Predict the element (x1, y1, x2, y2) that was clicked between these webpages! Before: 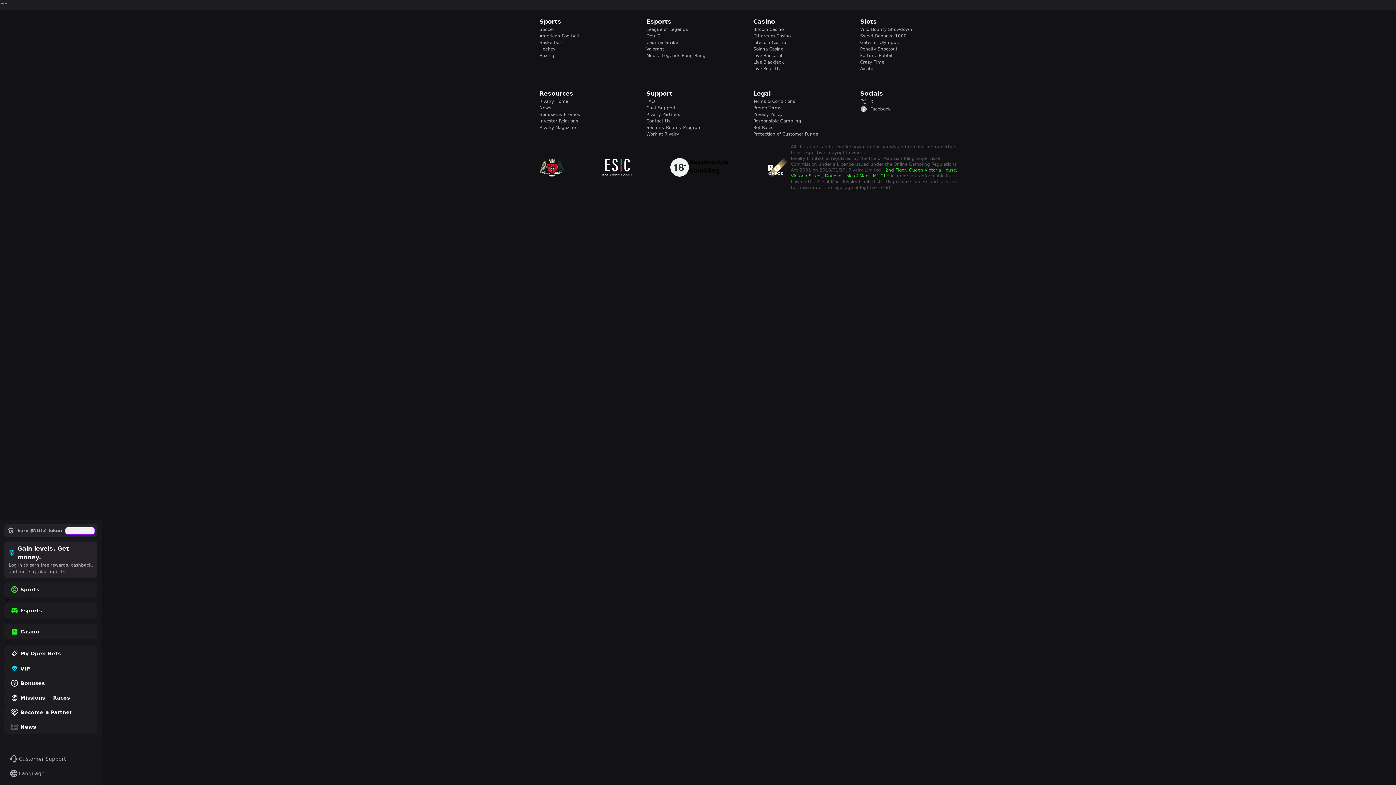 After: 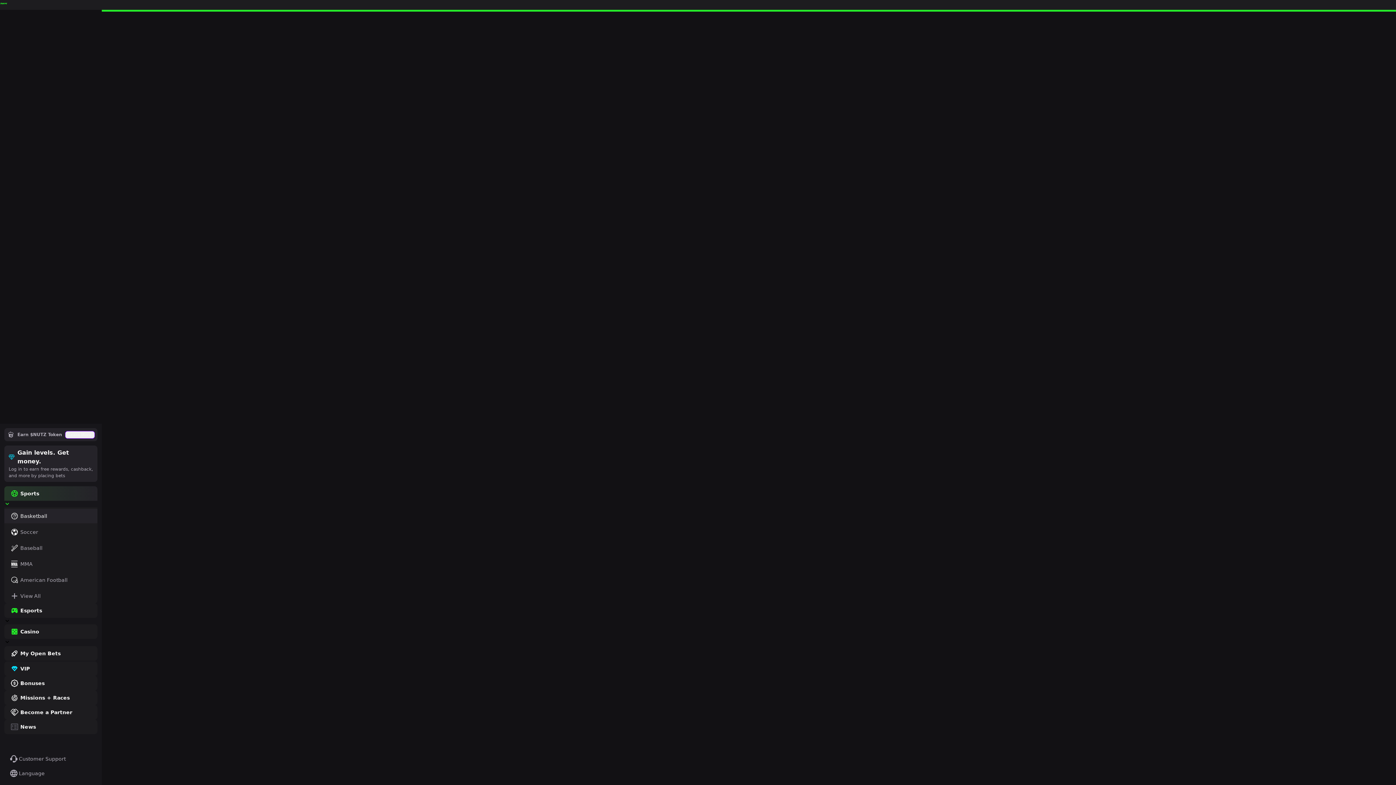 Action: bbox: (539, 39, 637, 45) label: Basketball